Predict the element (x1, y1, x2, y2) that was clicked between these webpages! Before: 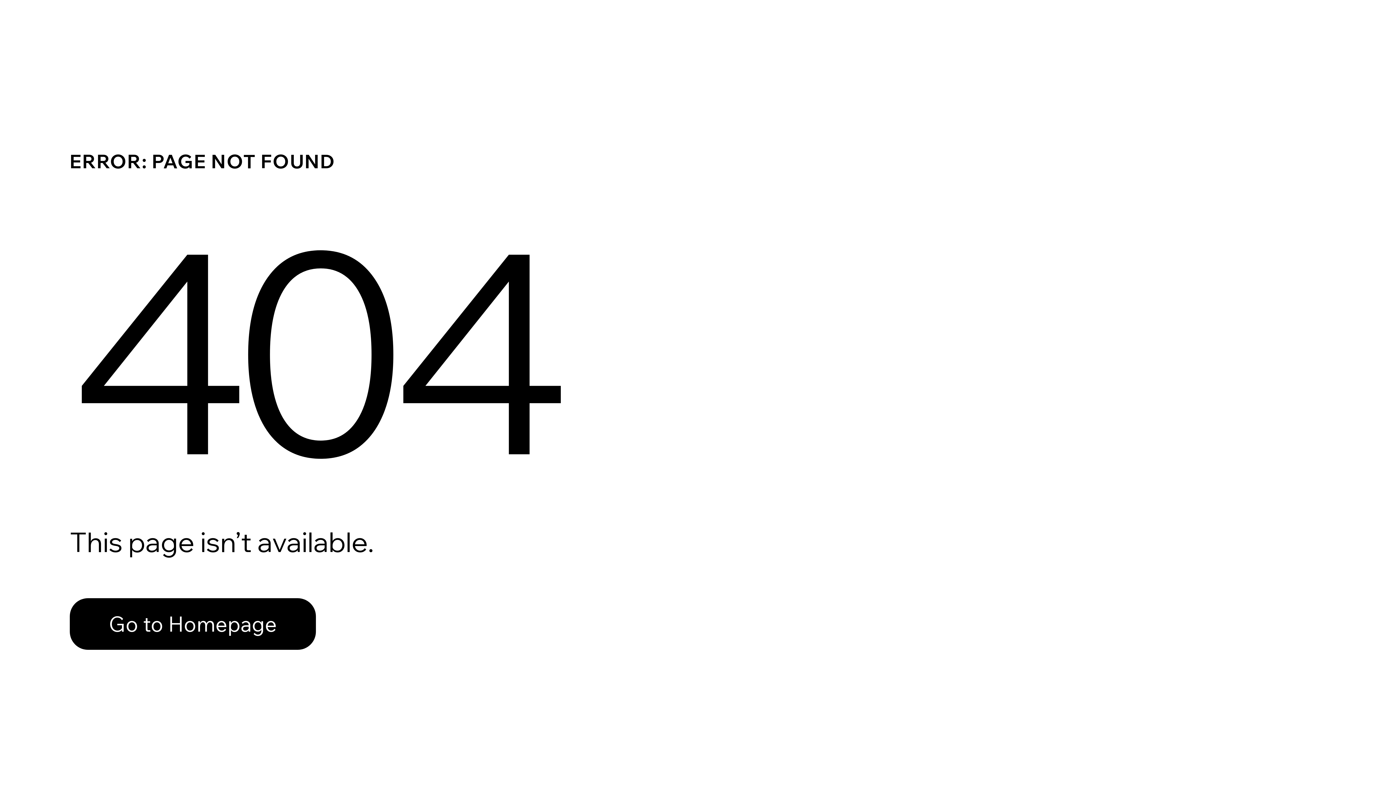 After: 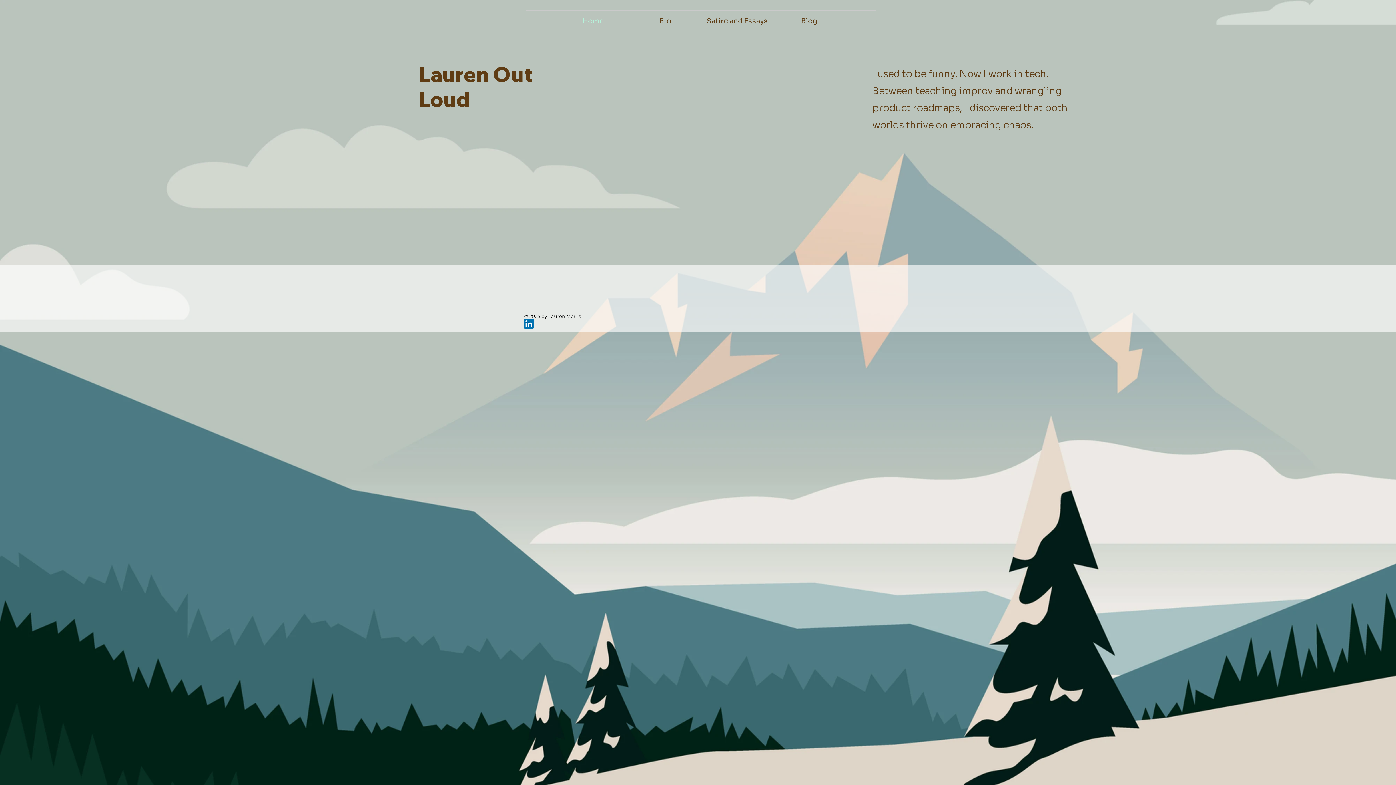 Action: bbox: (69, 582, 768, 659) label: Go to Homepage